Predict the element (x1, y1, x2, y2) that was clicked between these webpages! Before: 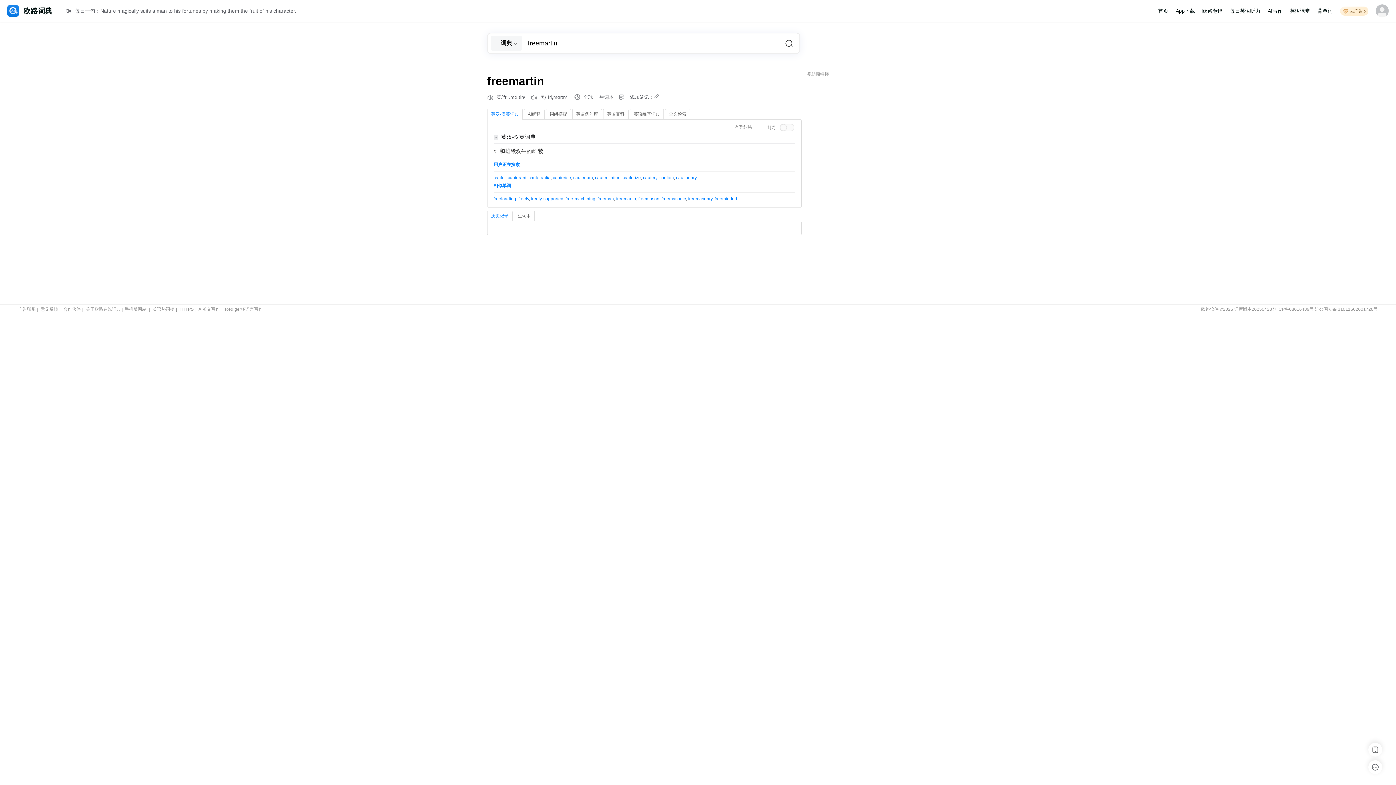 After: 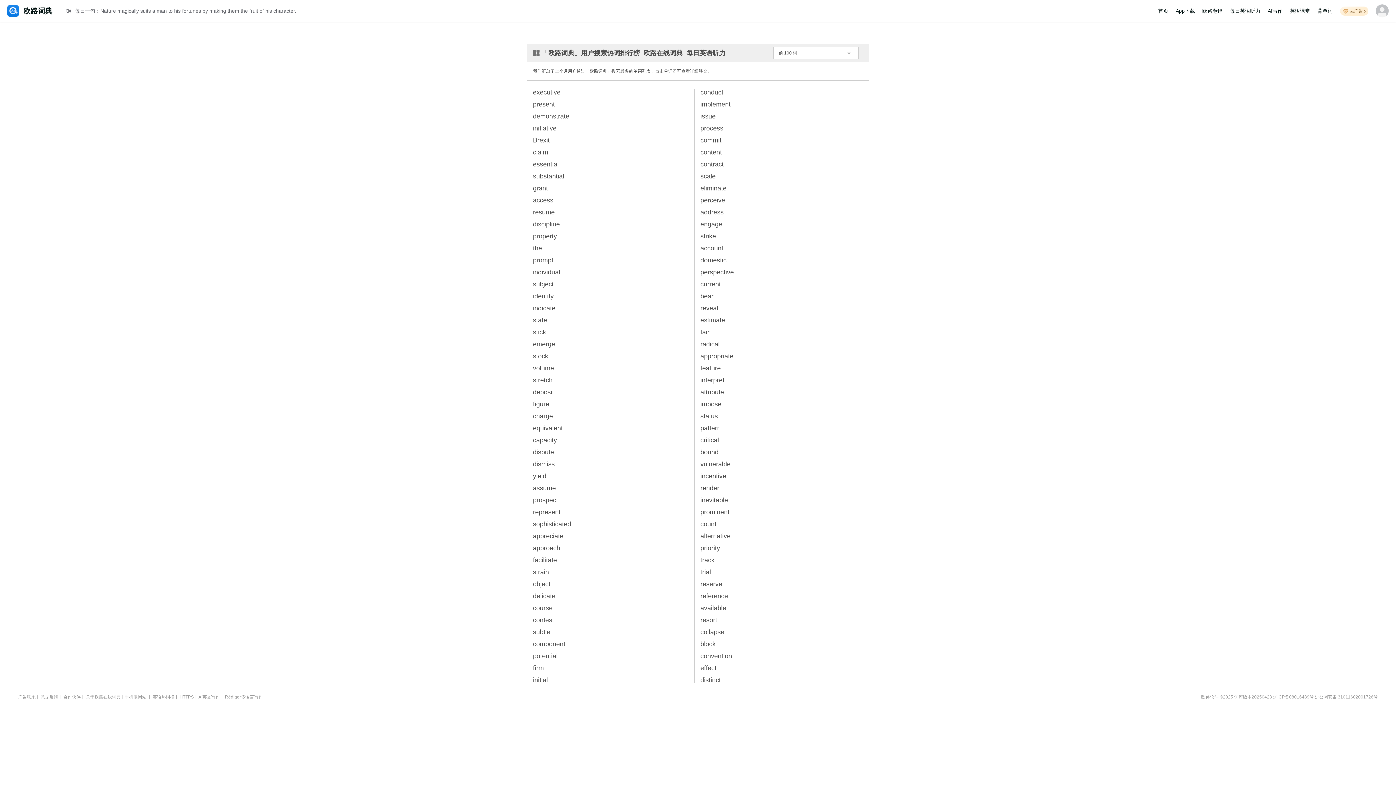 Action: bbox: (152, 306, 174, 312) label: 英语热词榜